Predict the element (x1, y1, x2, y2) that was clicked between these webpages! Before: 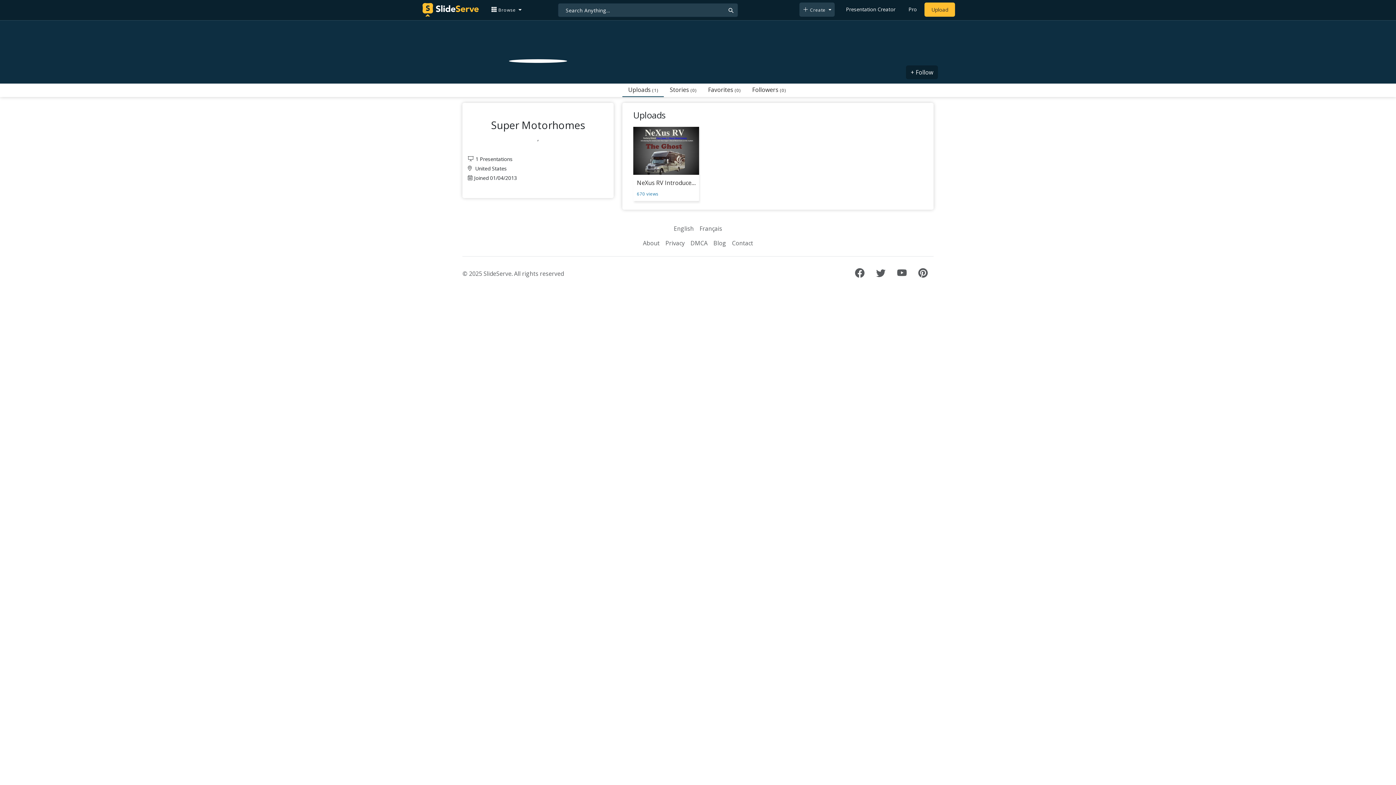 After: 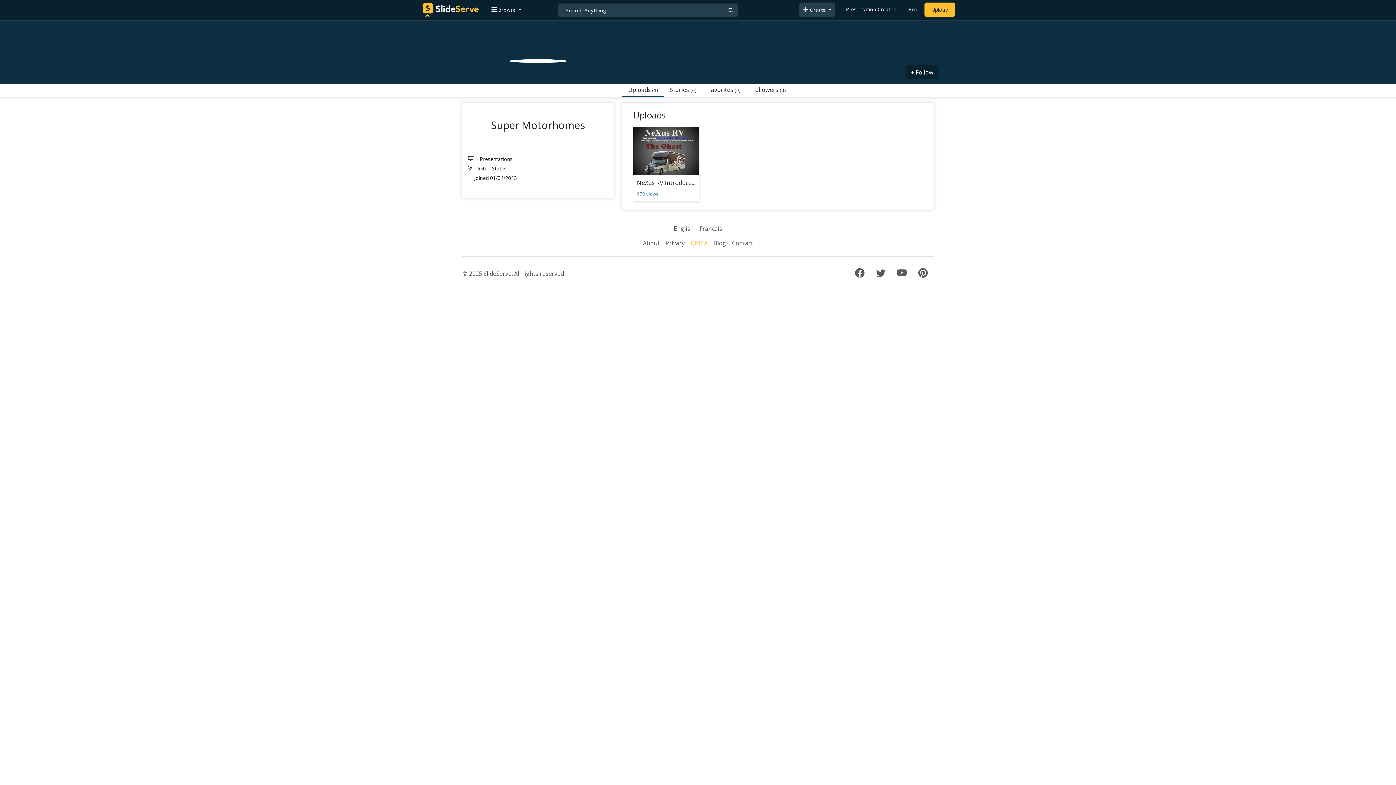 Action: bbox: (687, 236, 710, 250) label: DMCA